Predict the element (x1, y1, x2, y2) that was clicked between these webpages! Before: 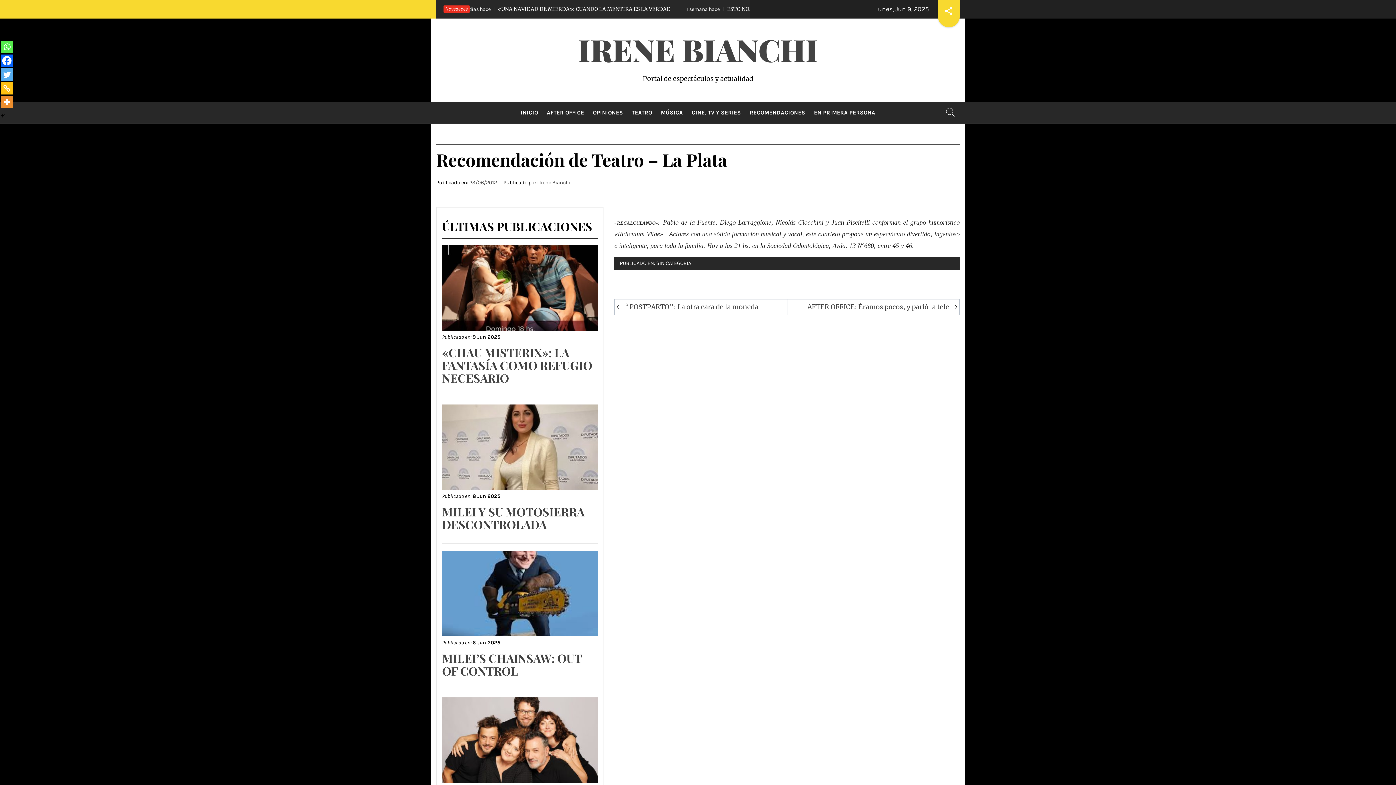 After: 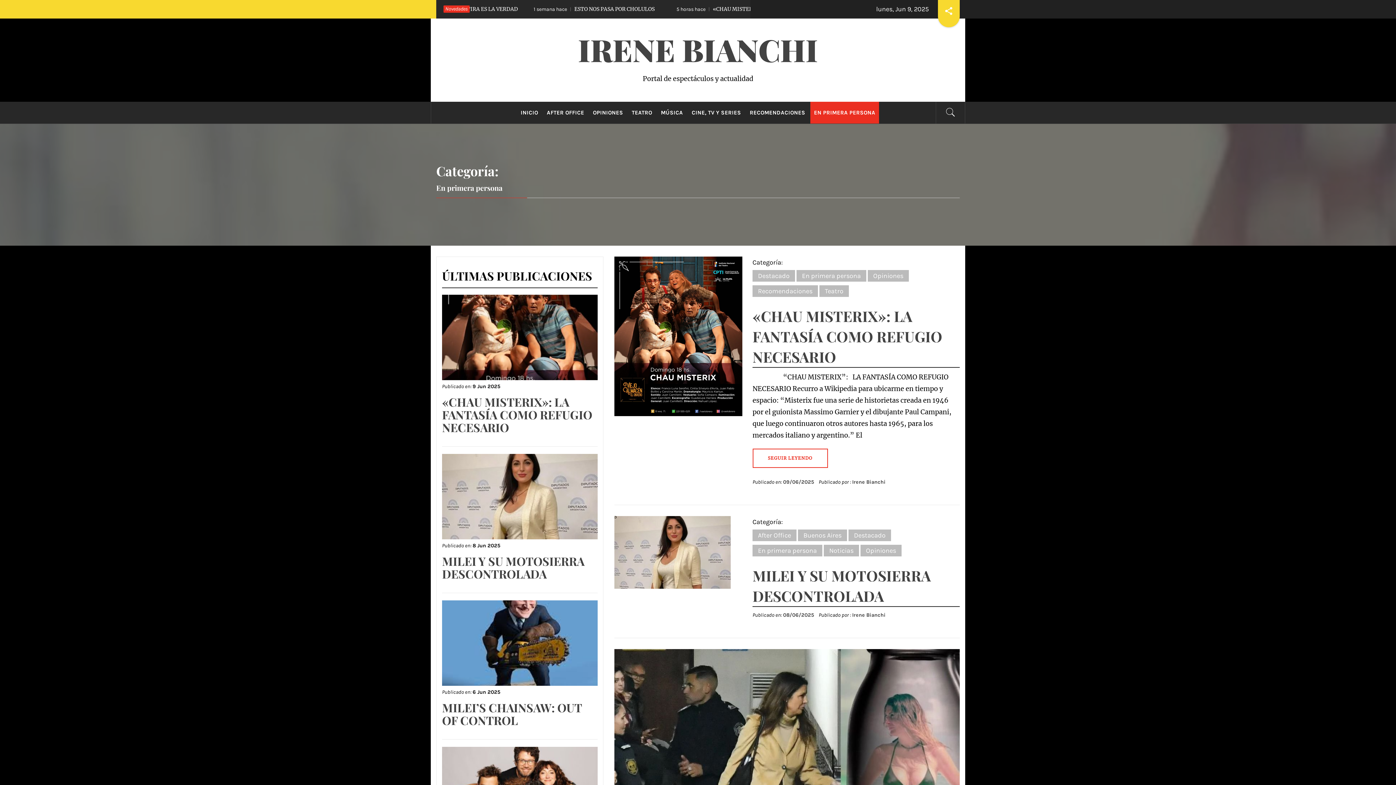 Action: label: EN PRIMERA PERSONA bbox: (810, 101, 879, 123)